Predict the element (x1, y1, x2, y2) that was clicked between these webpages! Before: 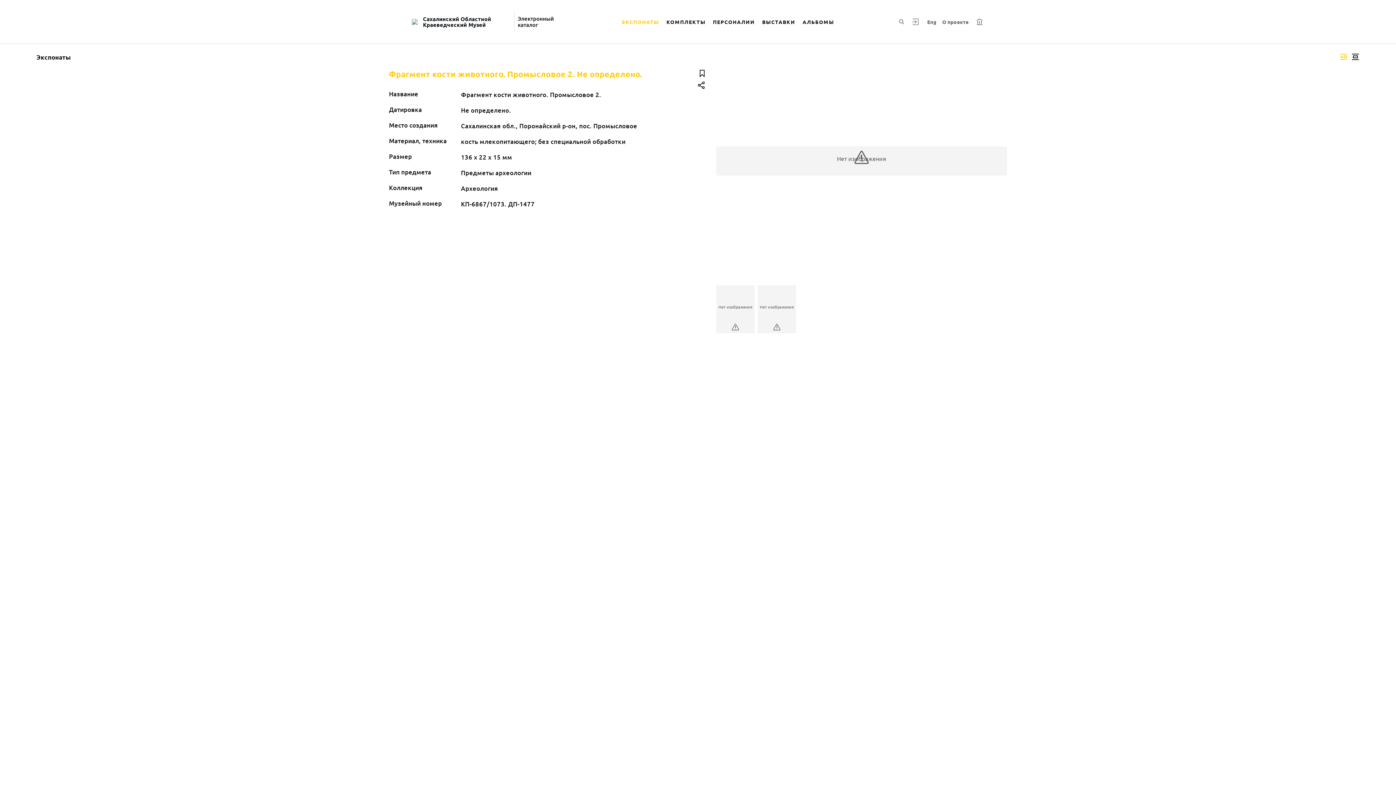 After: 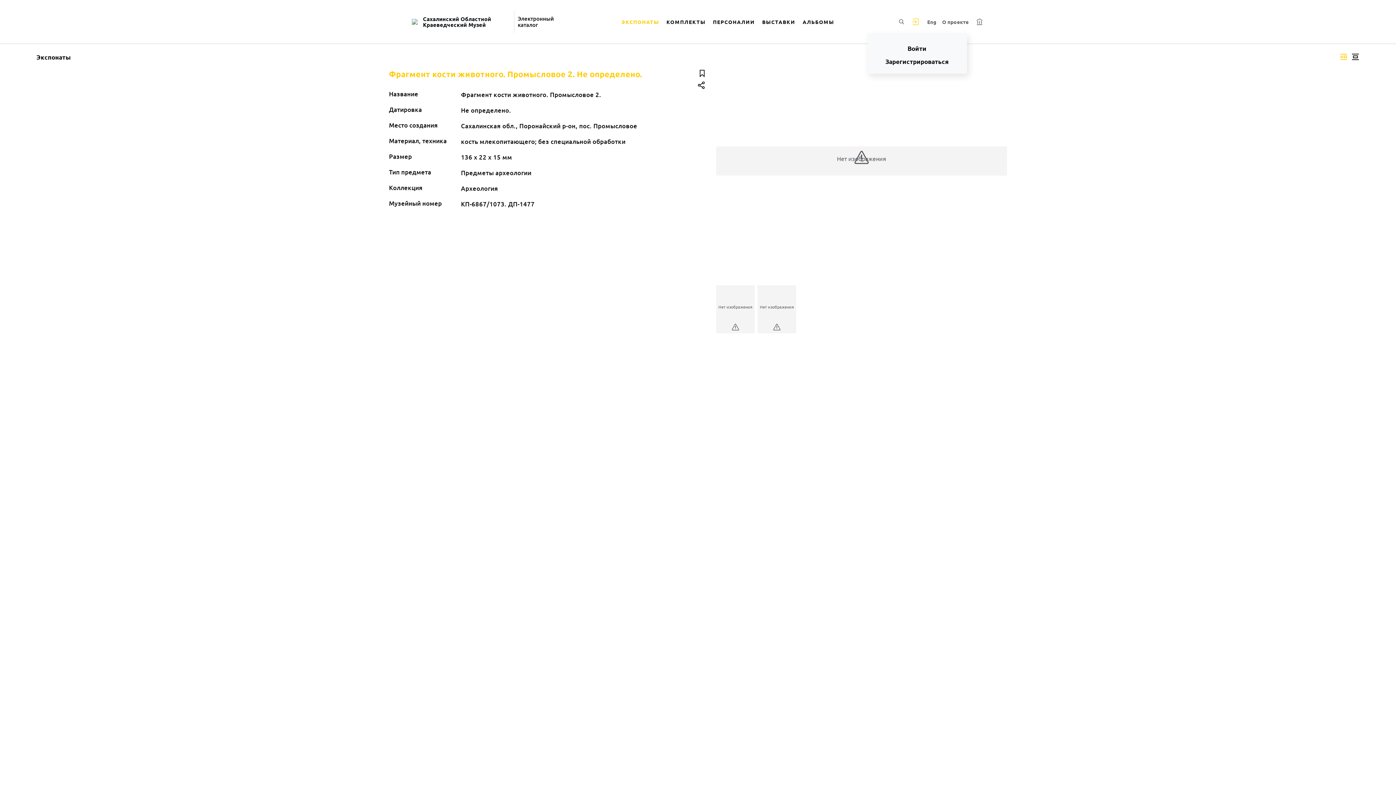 Action: bbox: (911, 17, 918, 25)